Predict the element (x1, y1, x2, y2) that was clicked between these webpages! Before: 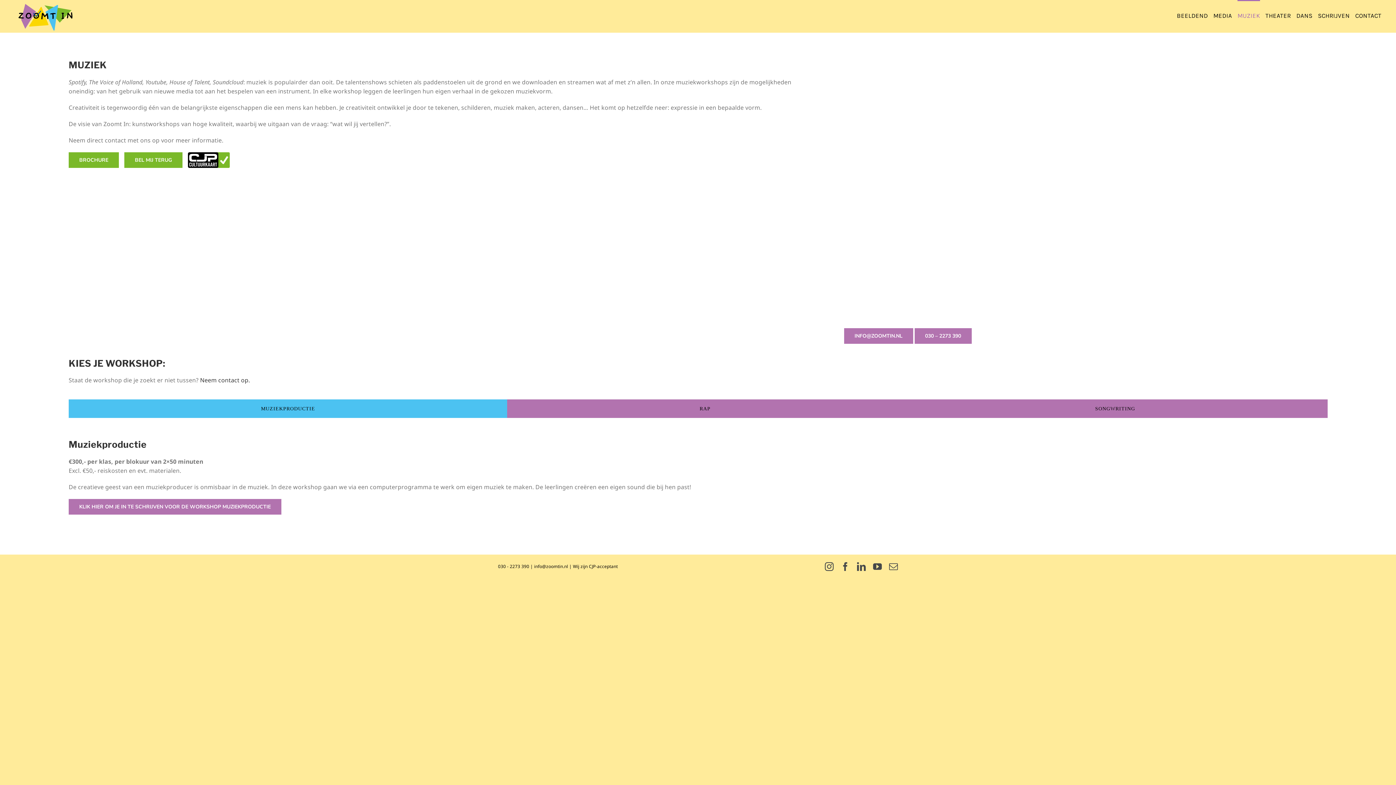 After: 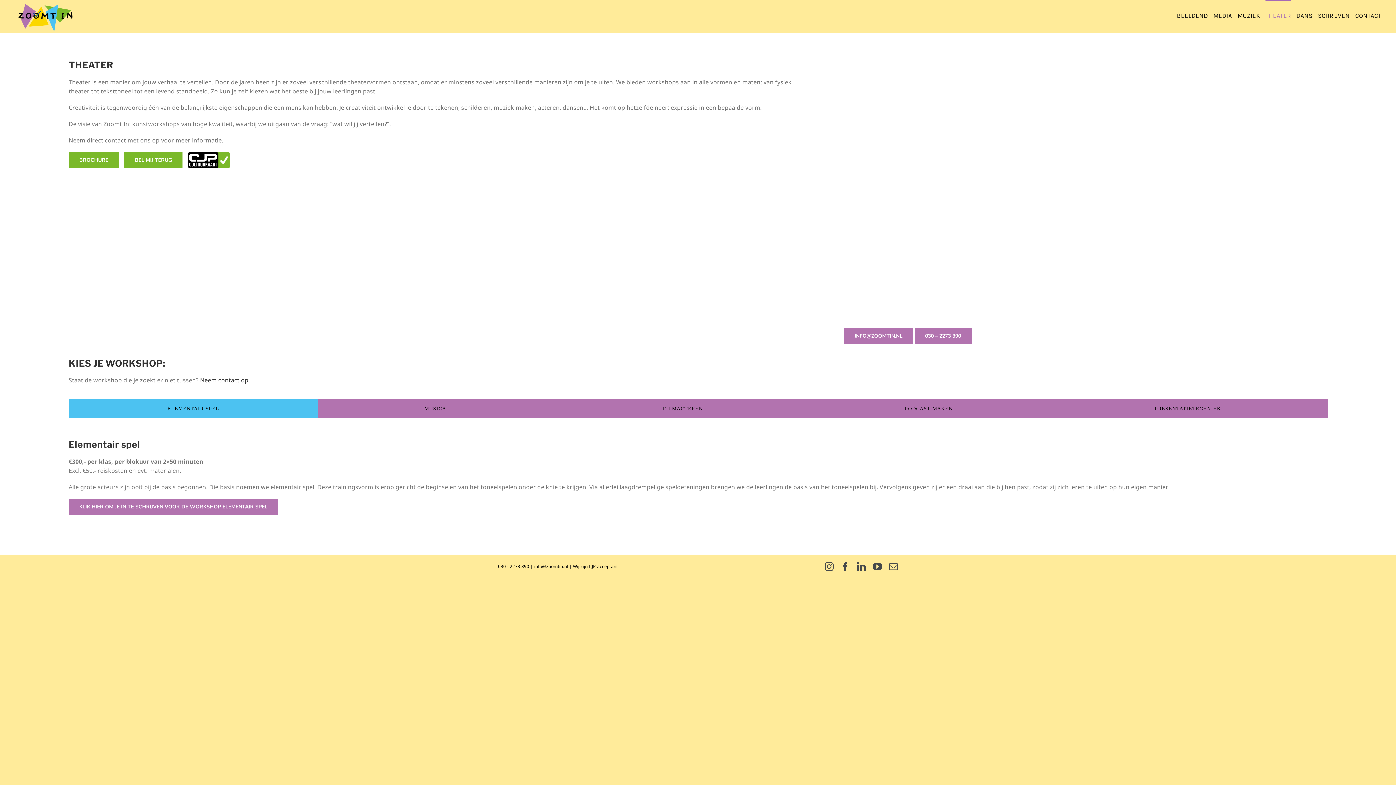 Action: label: THEATER bbox: (1265, 0, 1291, 30)